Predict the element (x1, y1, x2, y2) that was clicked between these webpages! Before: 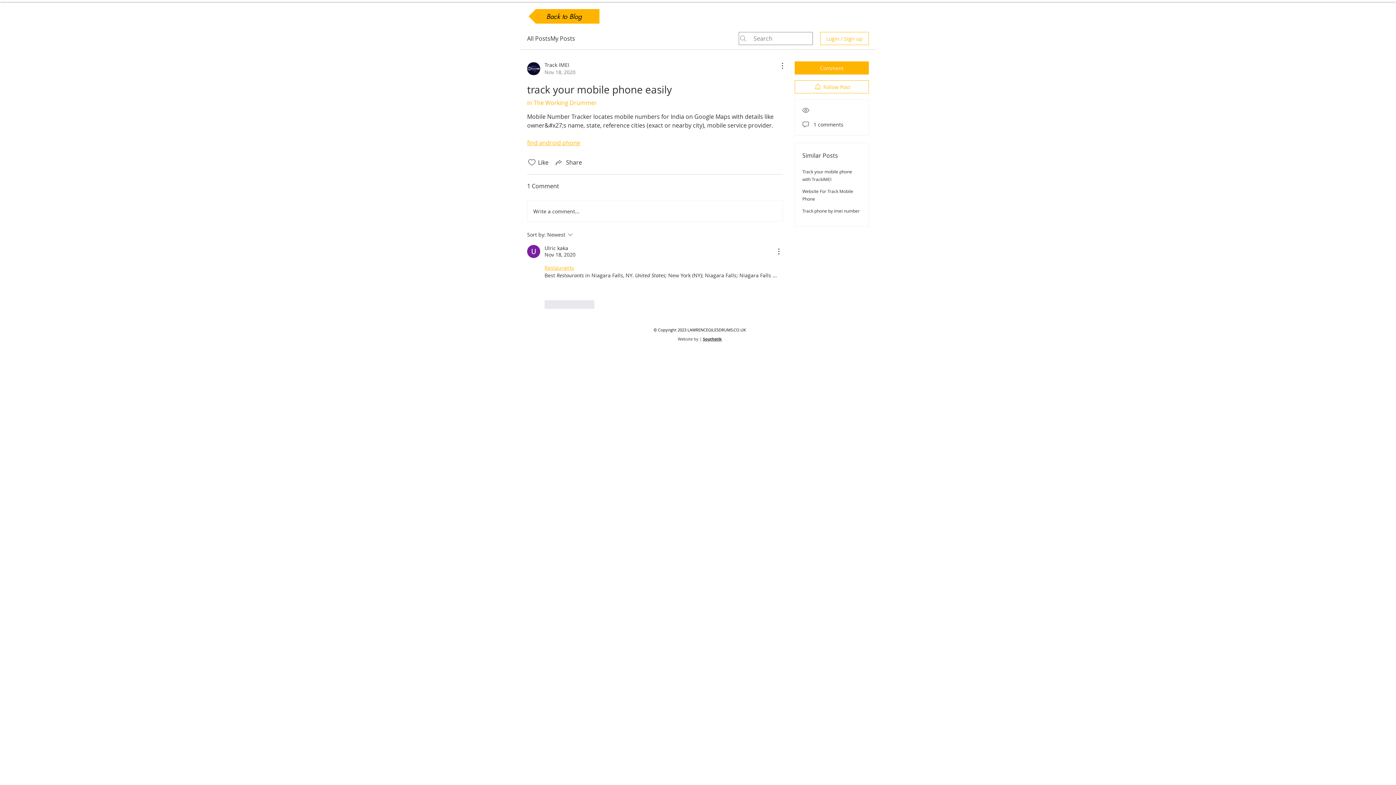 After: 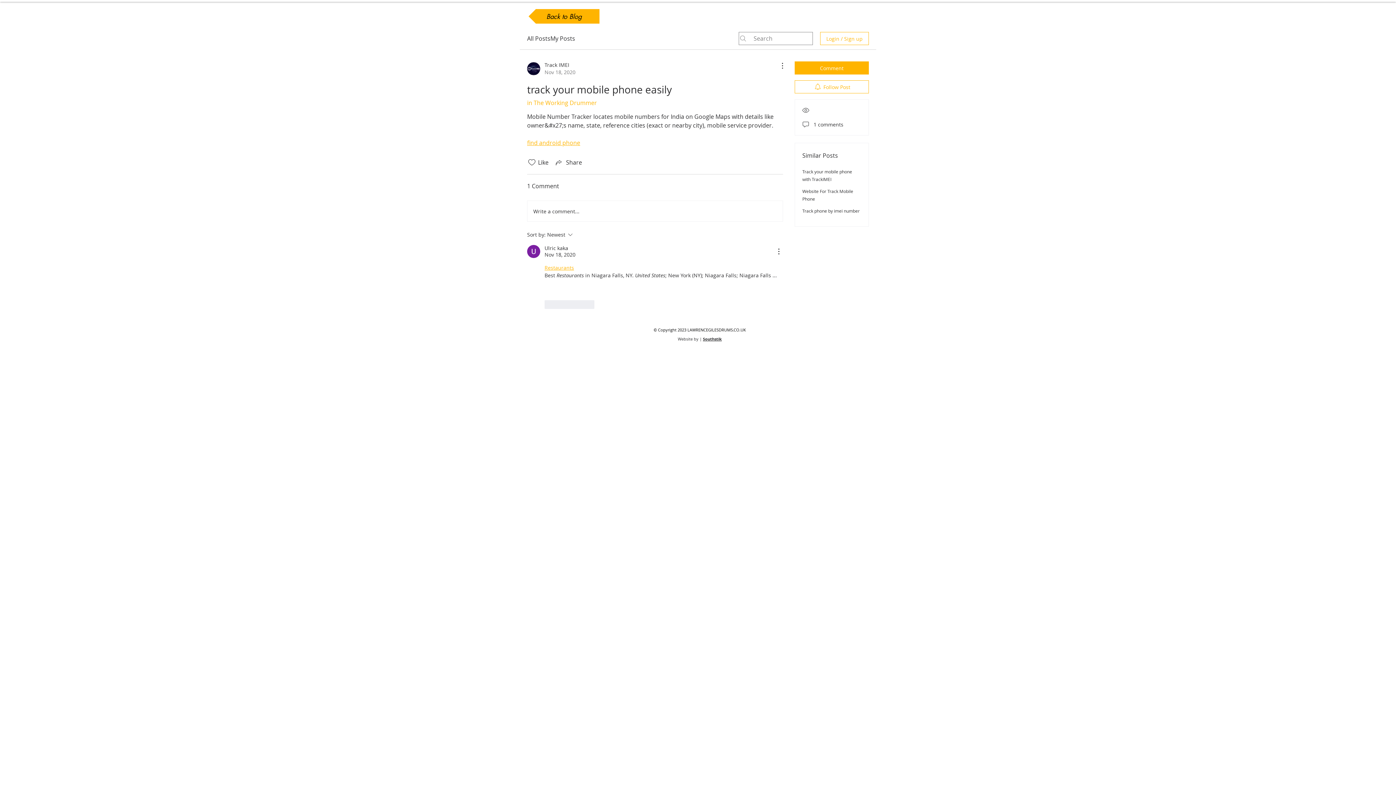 Action: label: find android phone bbox: (527, 138, 580, 146)